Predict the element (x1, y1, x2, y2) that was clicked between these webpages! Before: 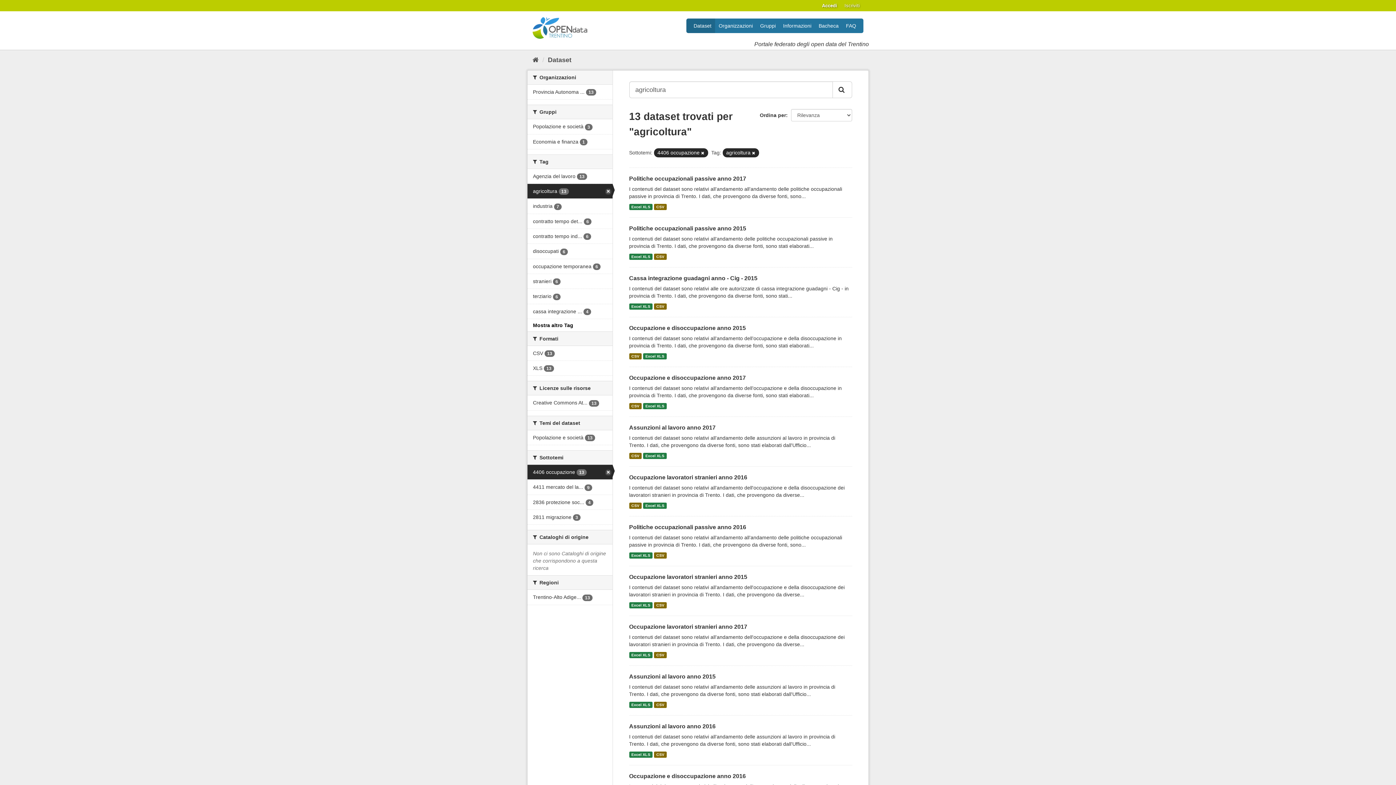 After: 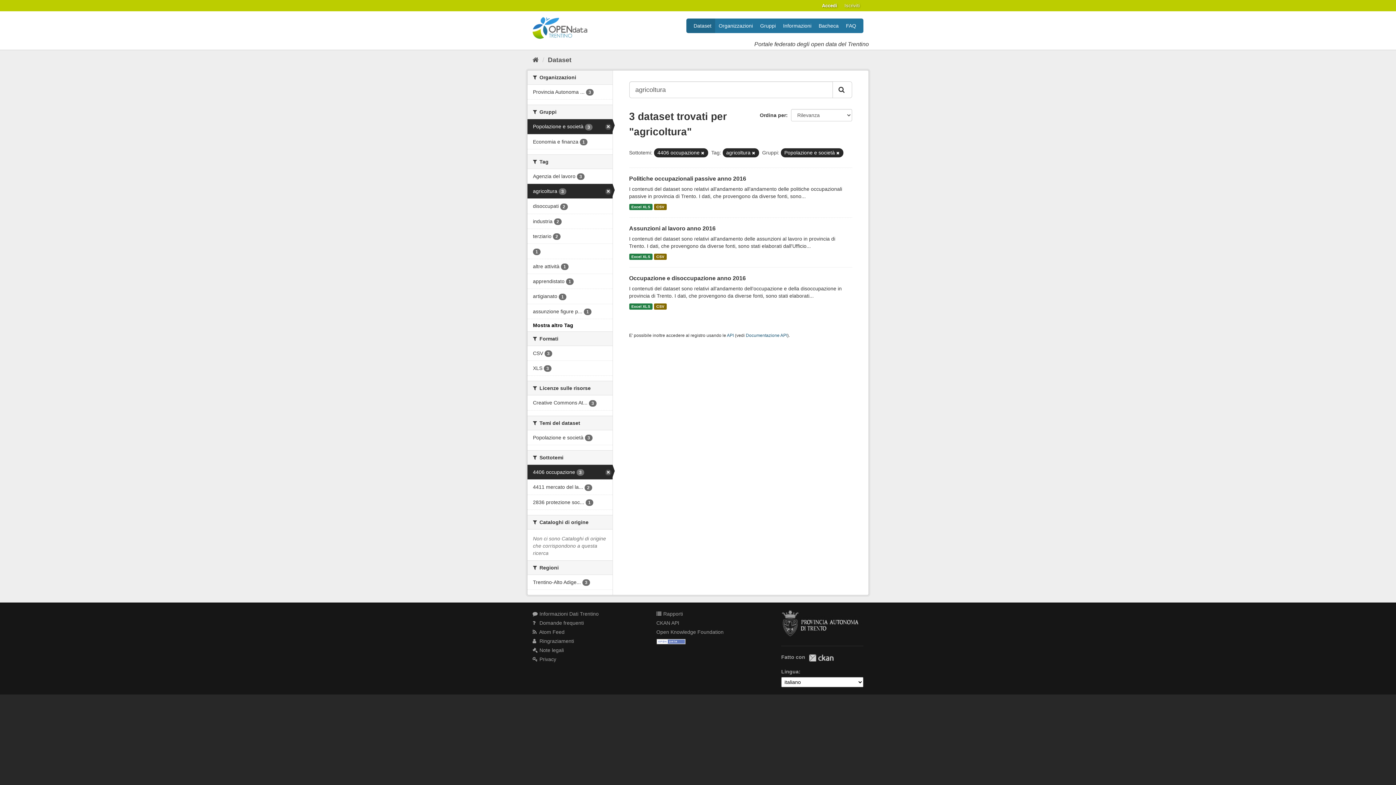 Action: bbox: (527, 119, 612, 134) label: Popolazione e società 3